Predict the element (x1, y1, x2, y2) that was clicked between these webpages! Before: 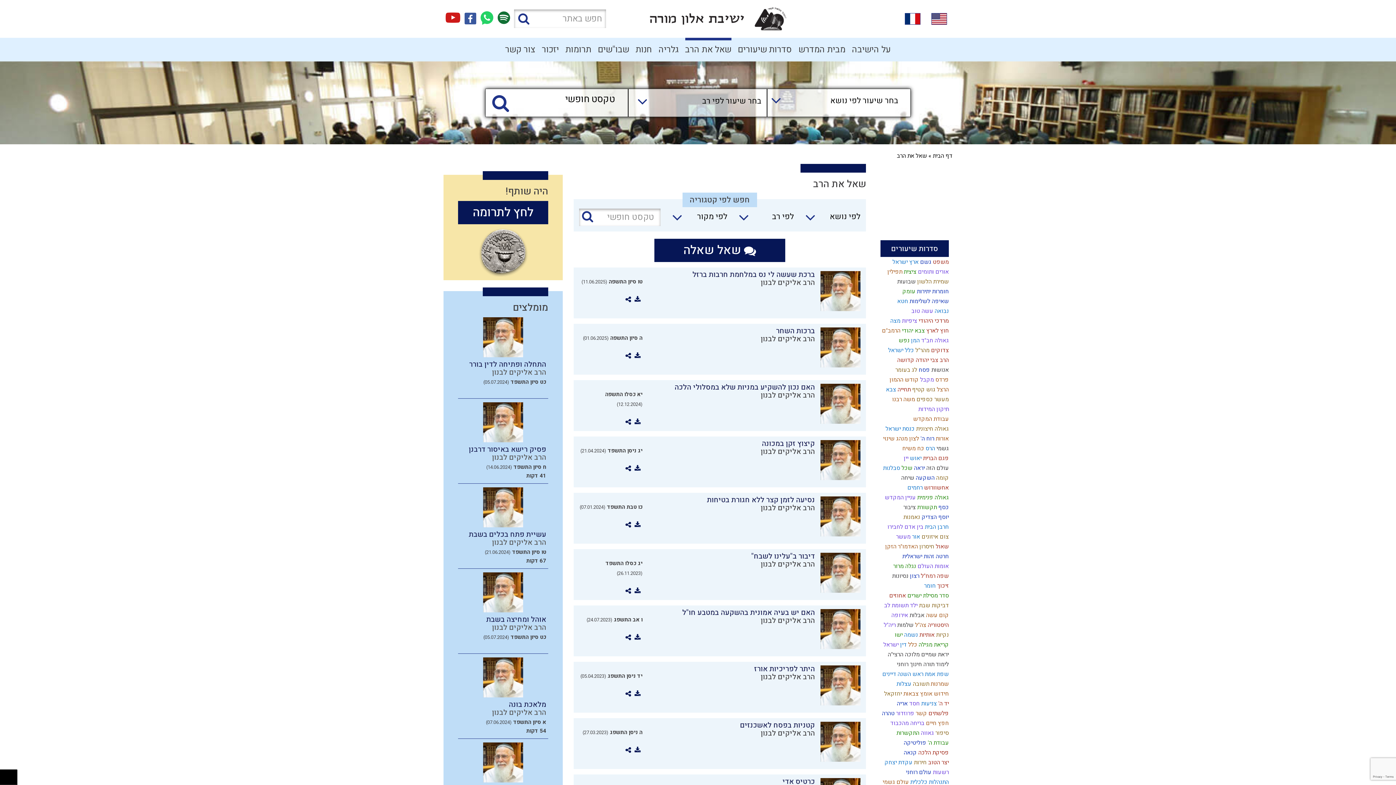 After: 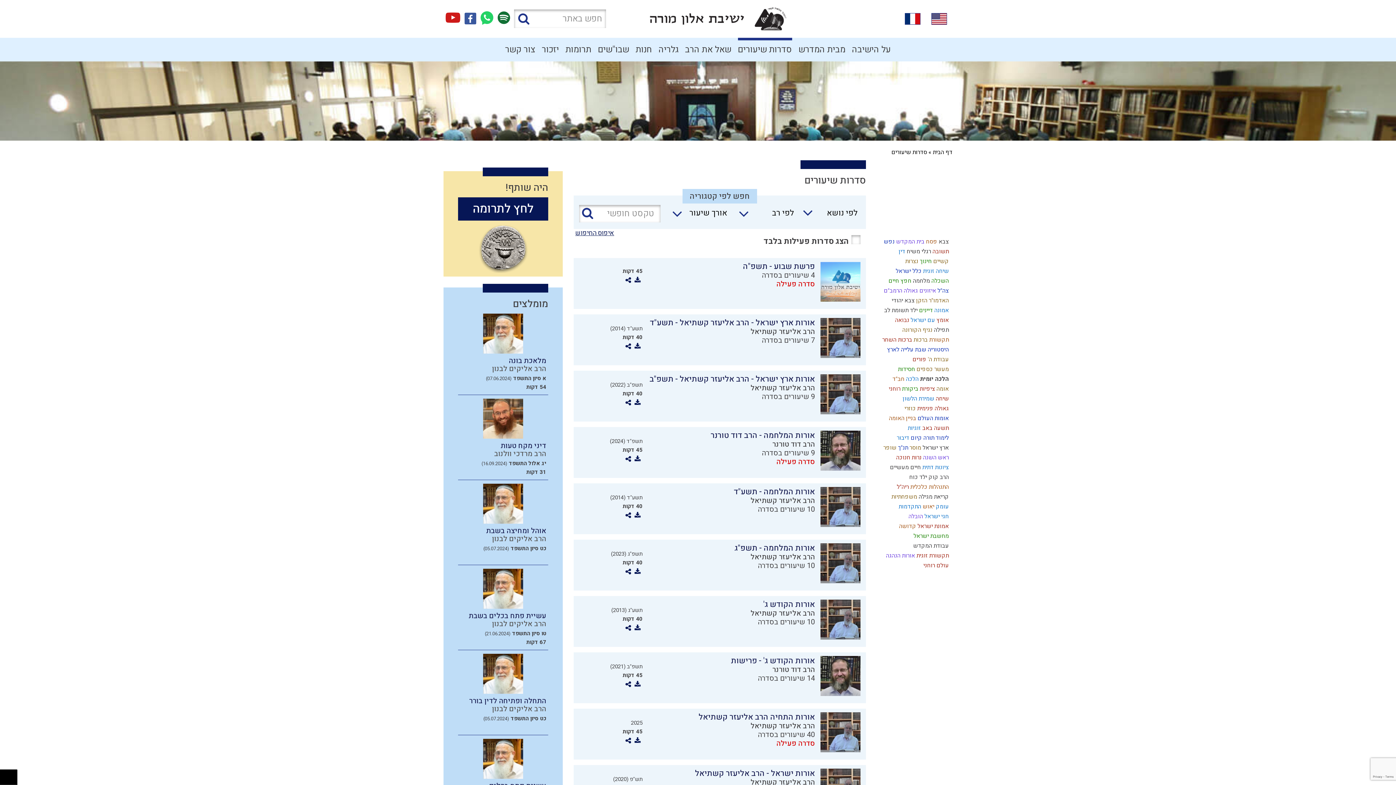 Action: bbox: (738, 37, 792, 61) label: סדרות שיעורים